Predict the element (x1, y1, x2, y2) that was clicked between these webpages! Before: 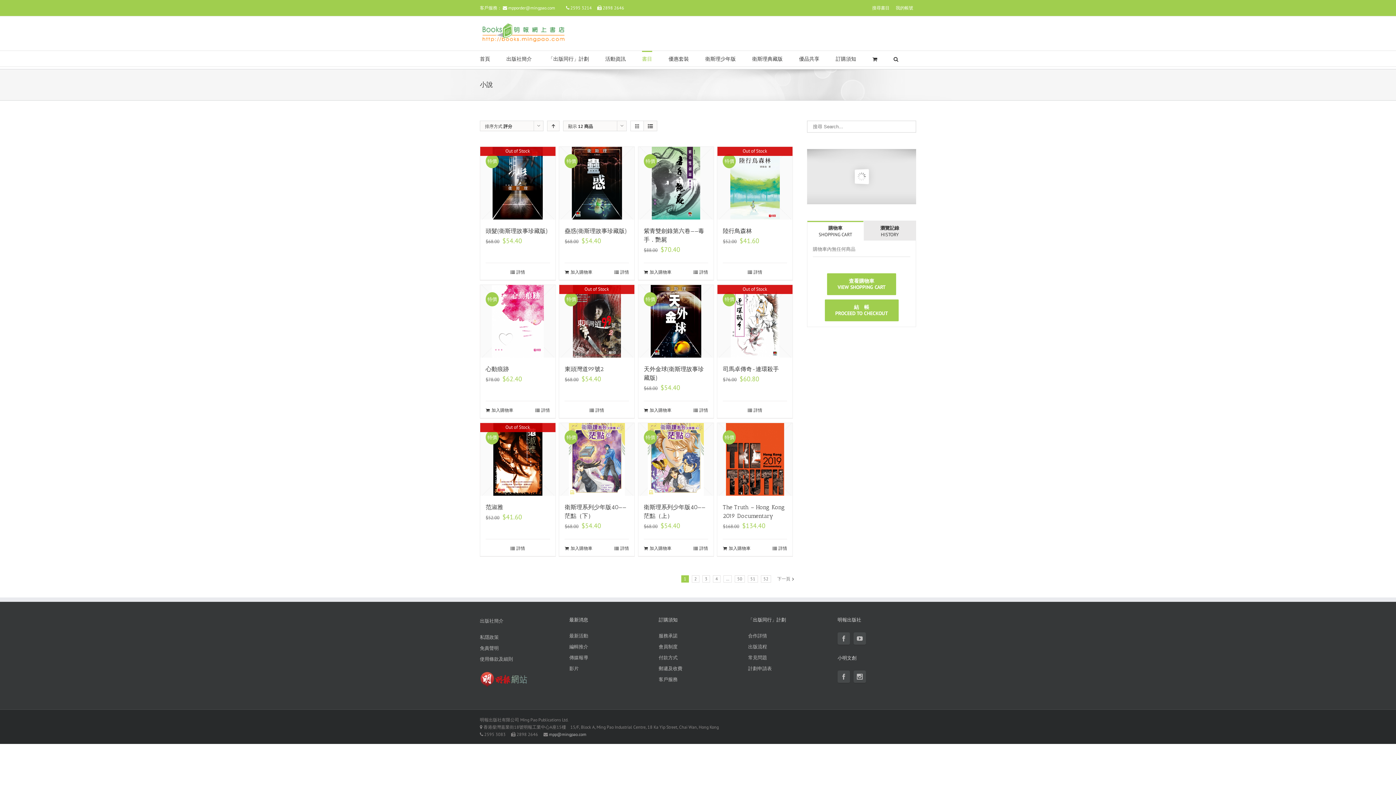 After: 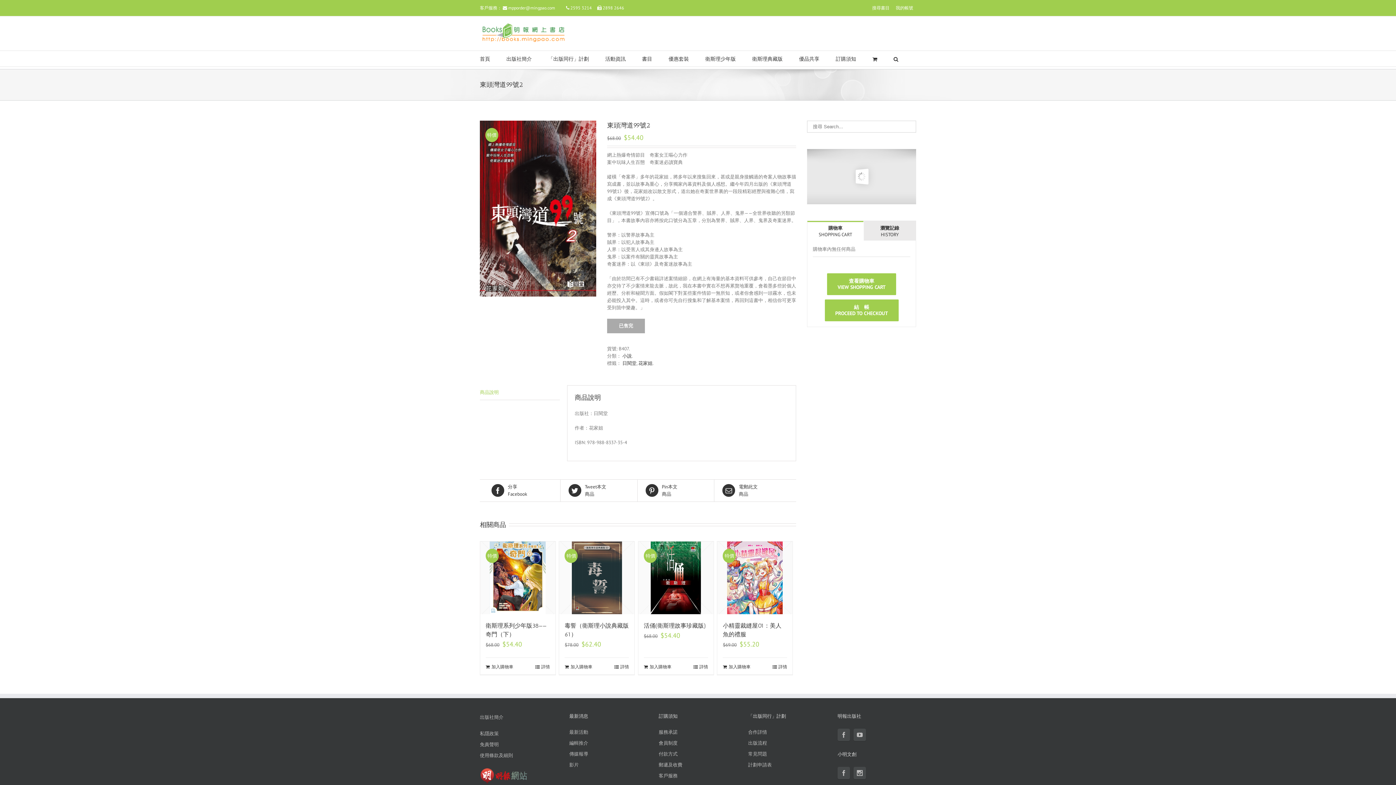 Action: label: 特價
Out of Stock bbox: (559, 285, 634, 357)